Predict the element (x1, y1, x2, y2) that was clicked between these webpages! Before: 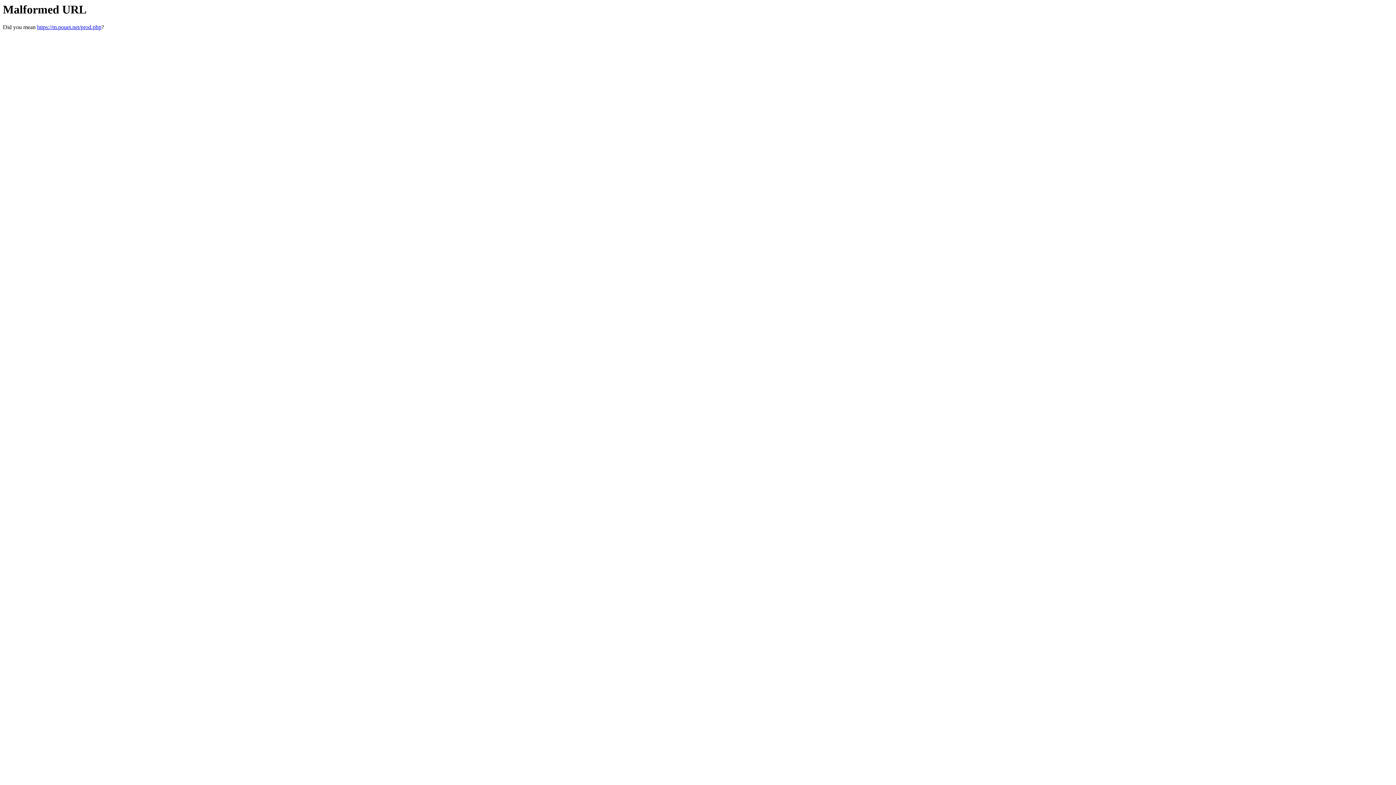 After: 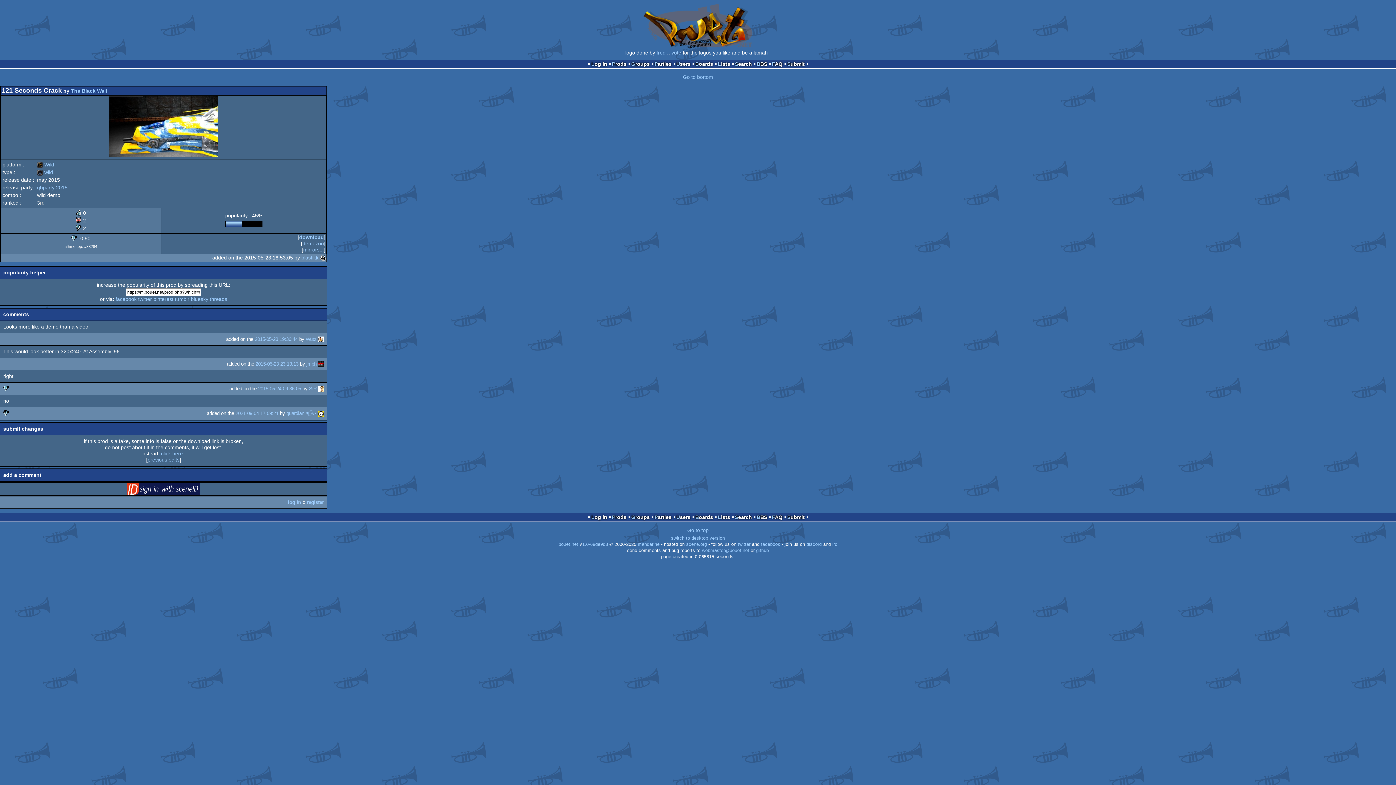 Action: bbox: (37, 24, 101, 30) label: https://m.pouet.net/prod.php